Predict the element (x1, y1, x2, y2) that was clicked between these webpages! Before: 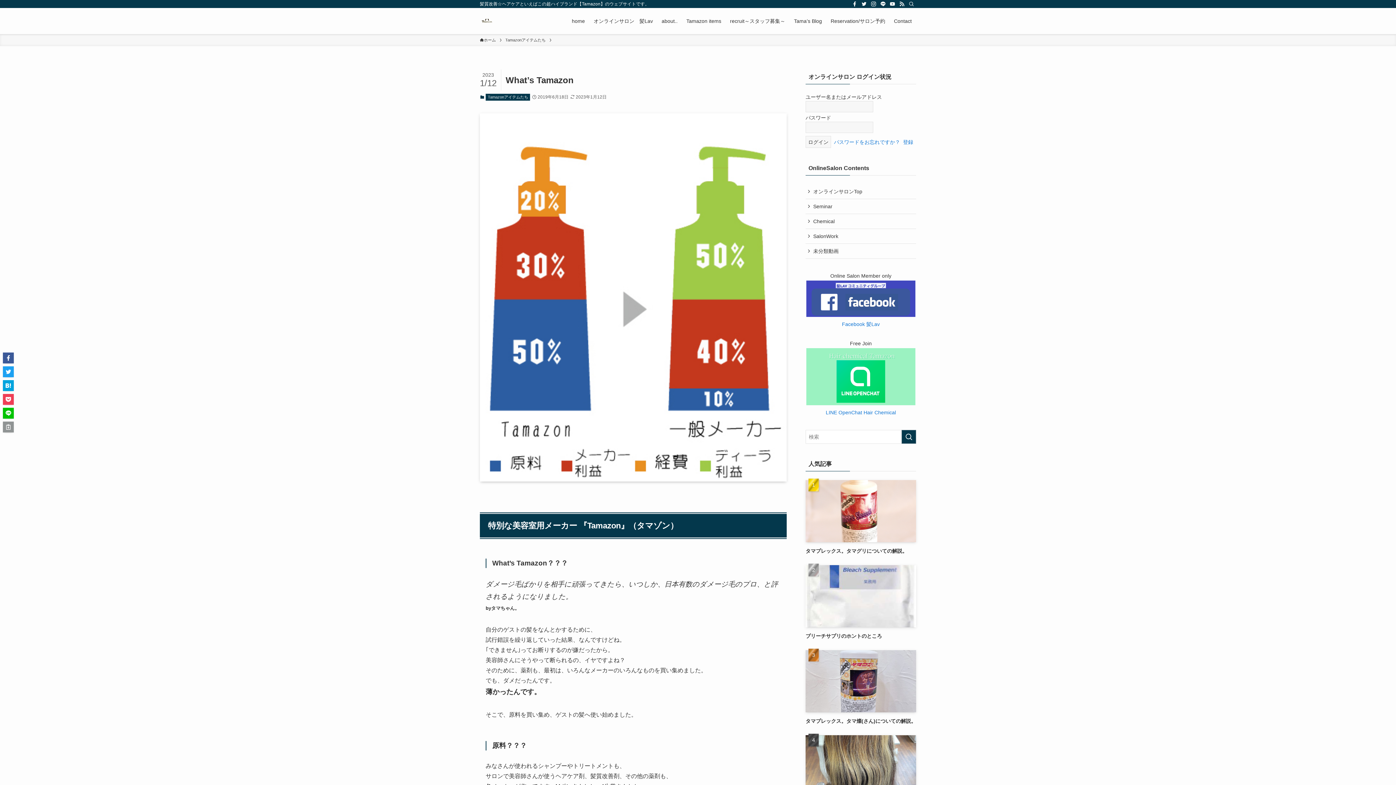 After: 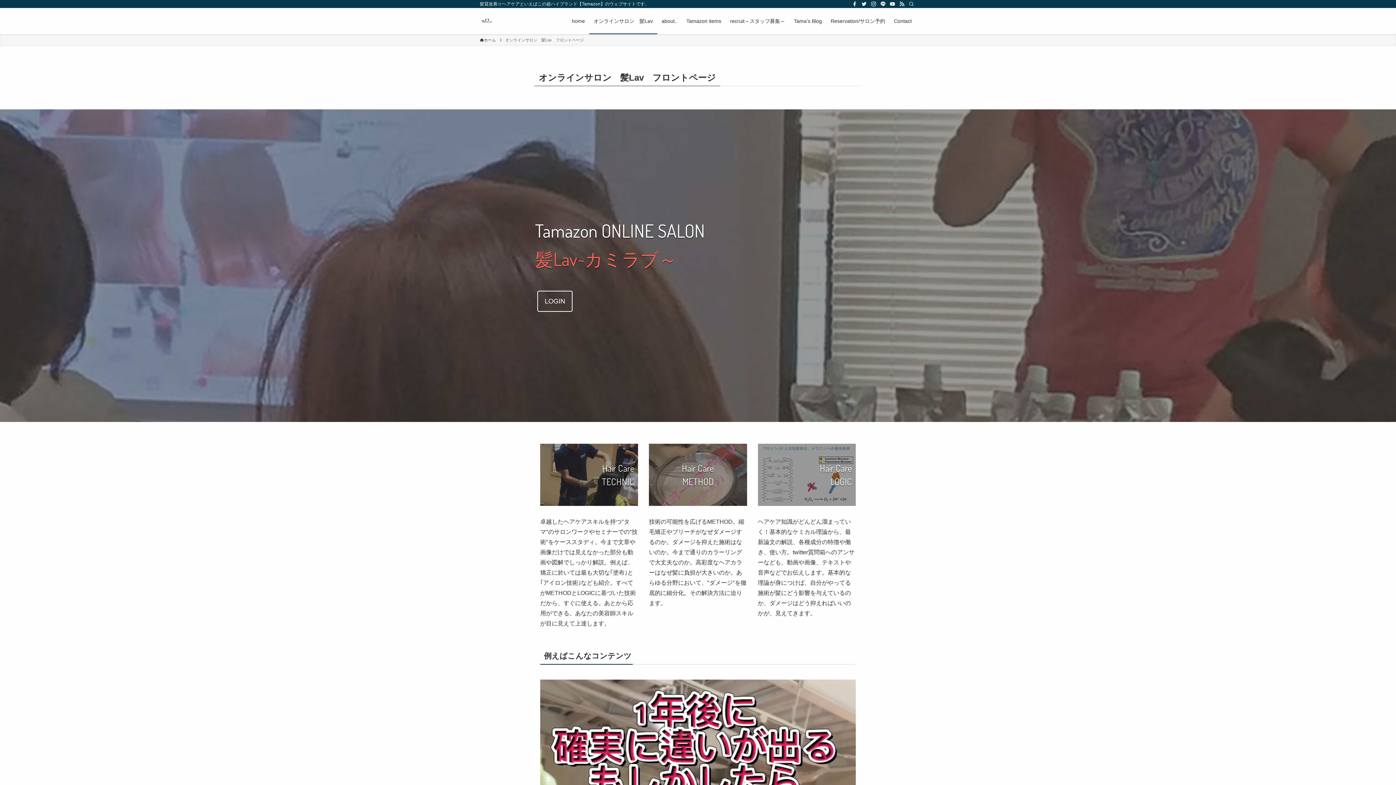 Action: label: オンラインサロン　髪Lav bbox: (589, 8, 657, 34)